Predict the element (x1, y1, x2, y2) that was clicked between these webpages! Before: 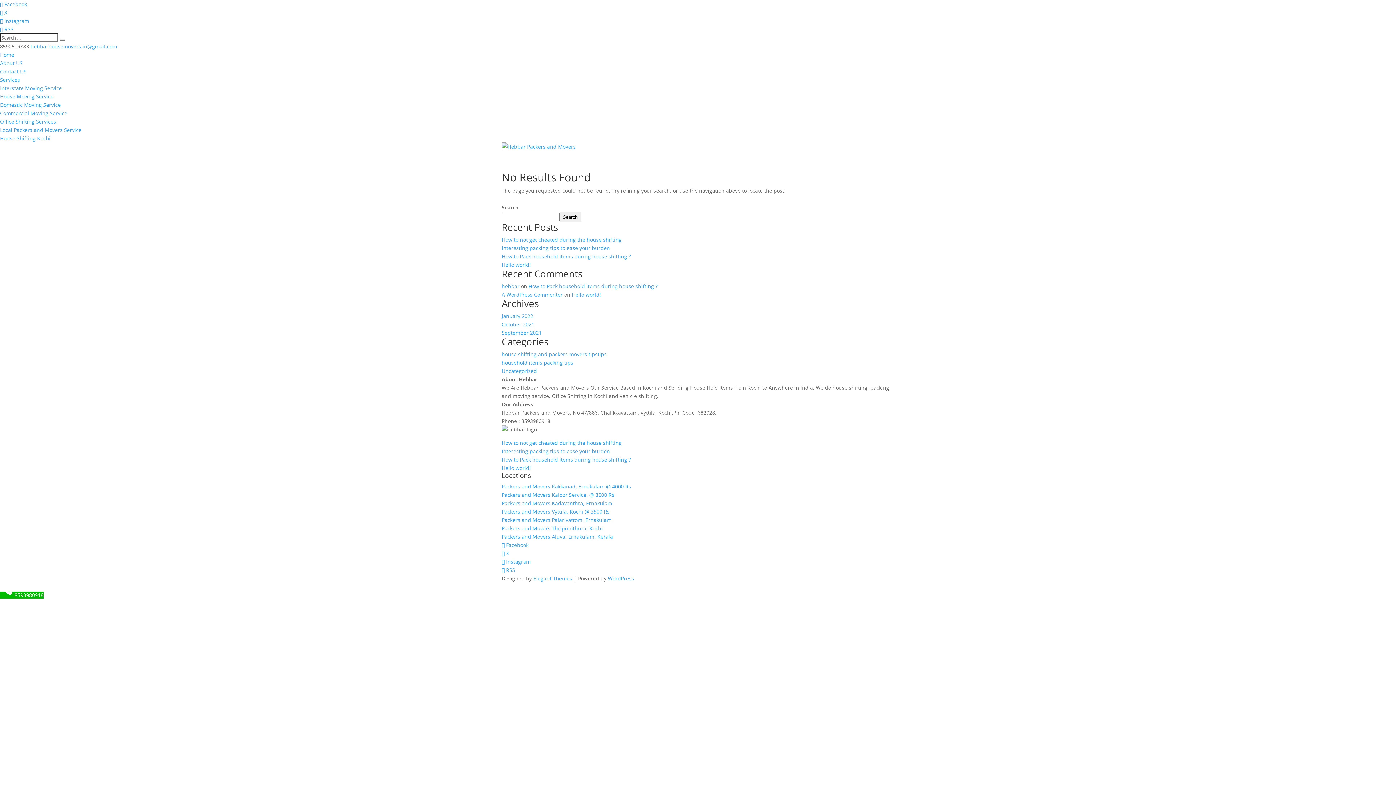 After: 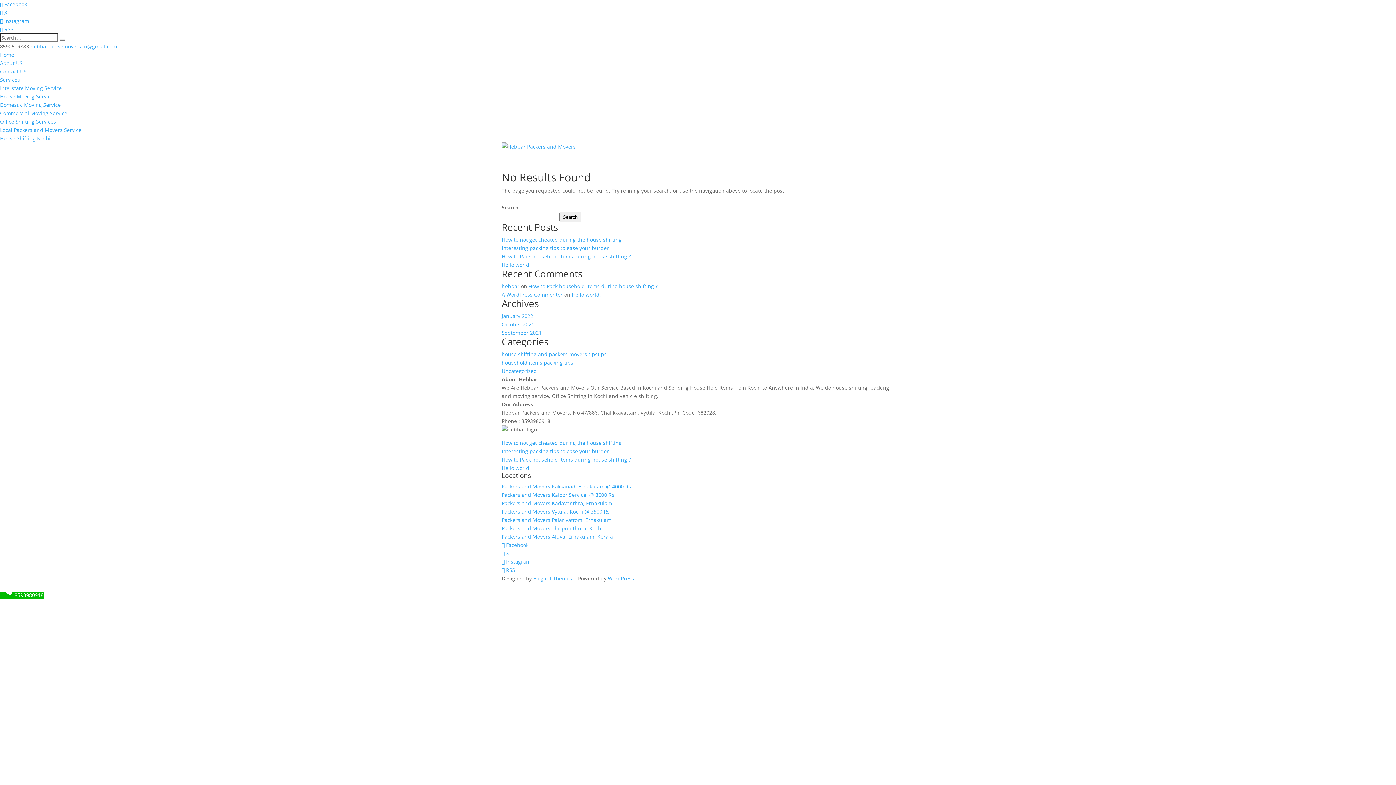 Action: label: 8593980918 bbox: (0, 592, 43, 598)